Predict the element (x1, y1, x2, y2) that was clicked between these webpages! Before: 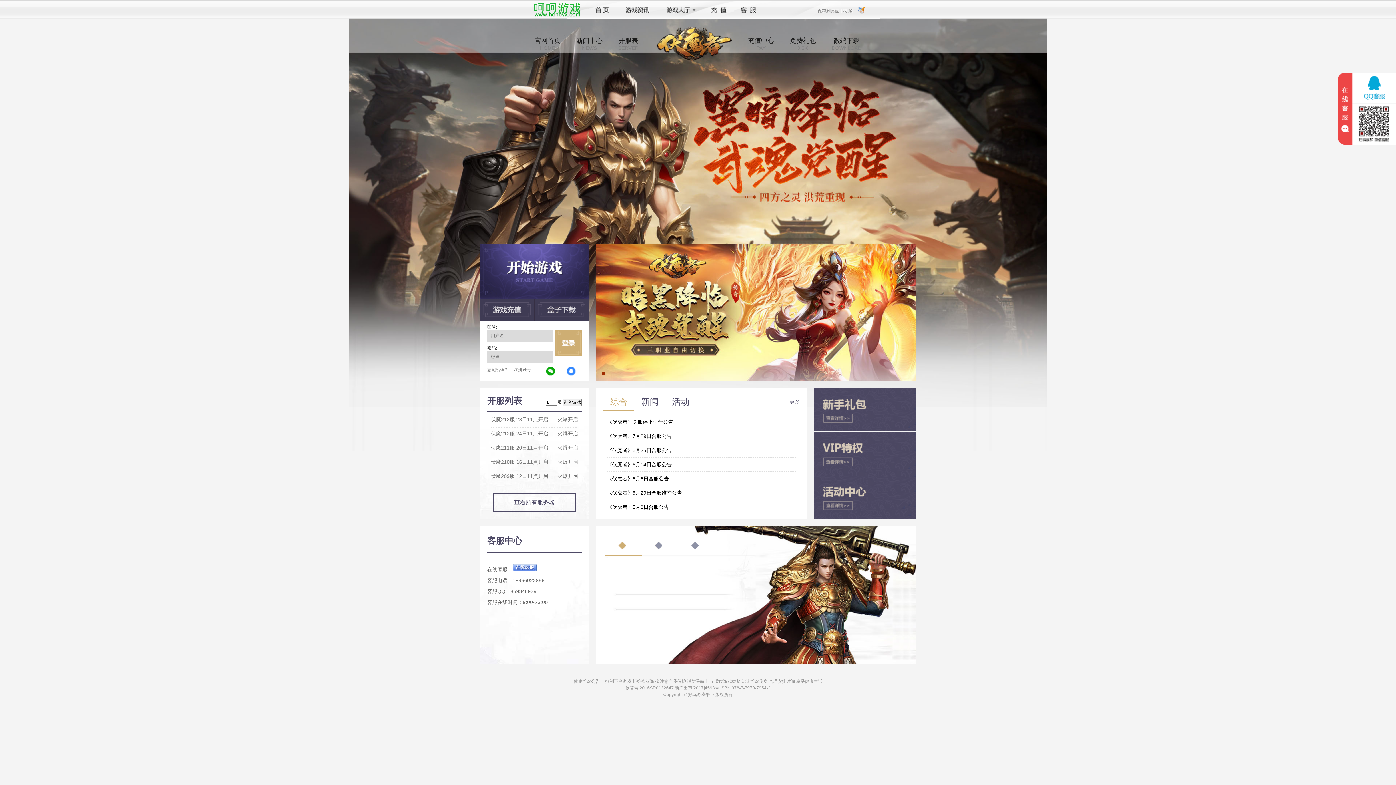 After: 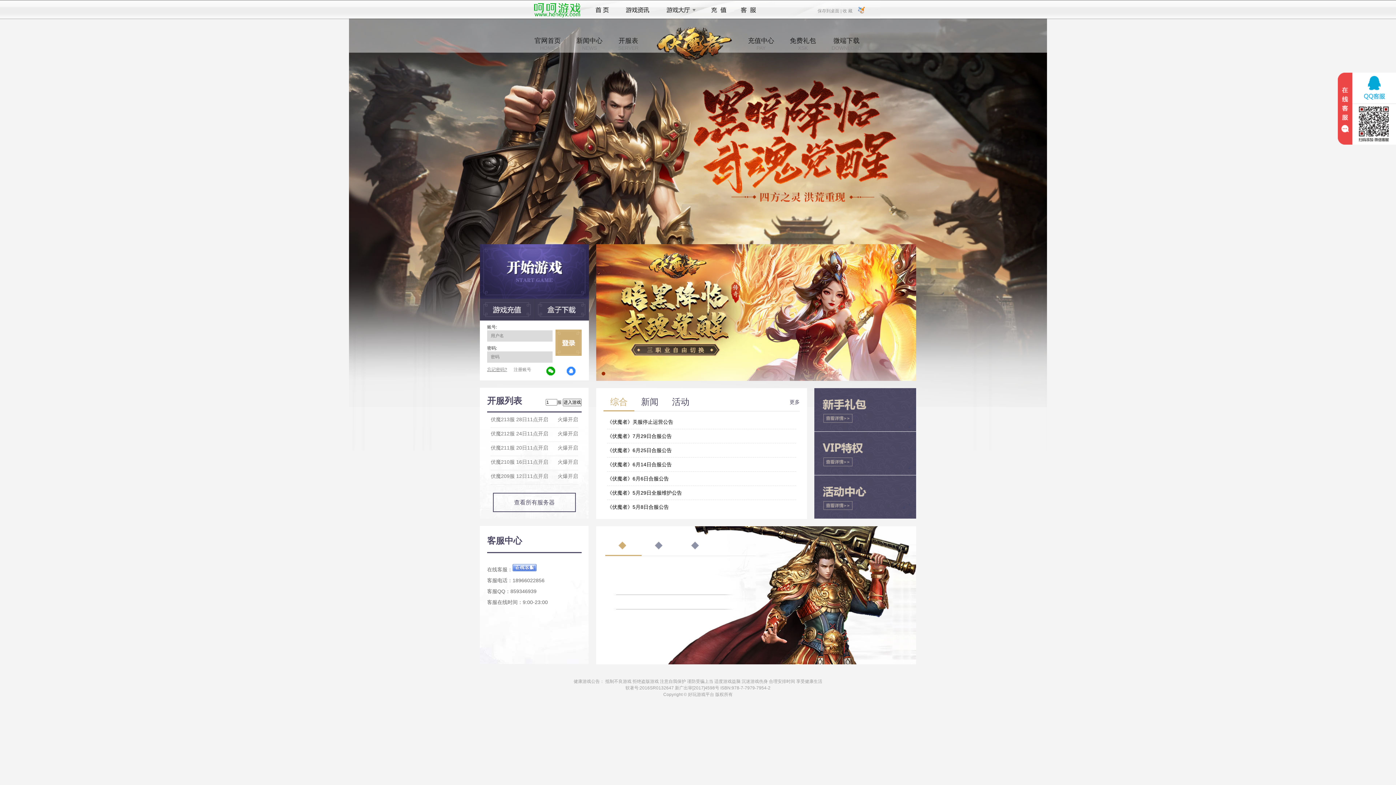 Action: bbox: (487, 367, 507, 372) label: 忘记密码?